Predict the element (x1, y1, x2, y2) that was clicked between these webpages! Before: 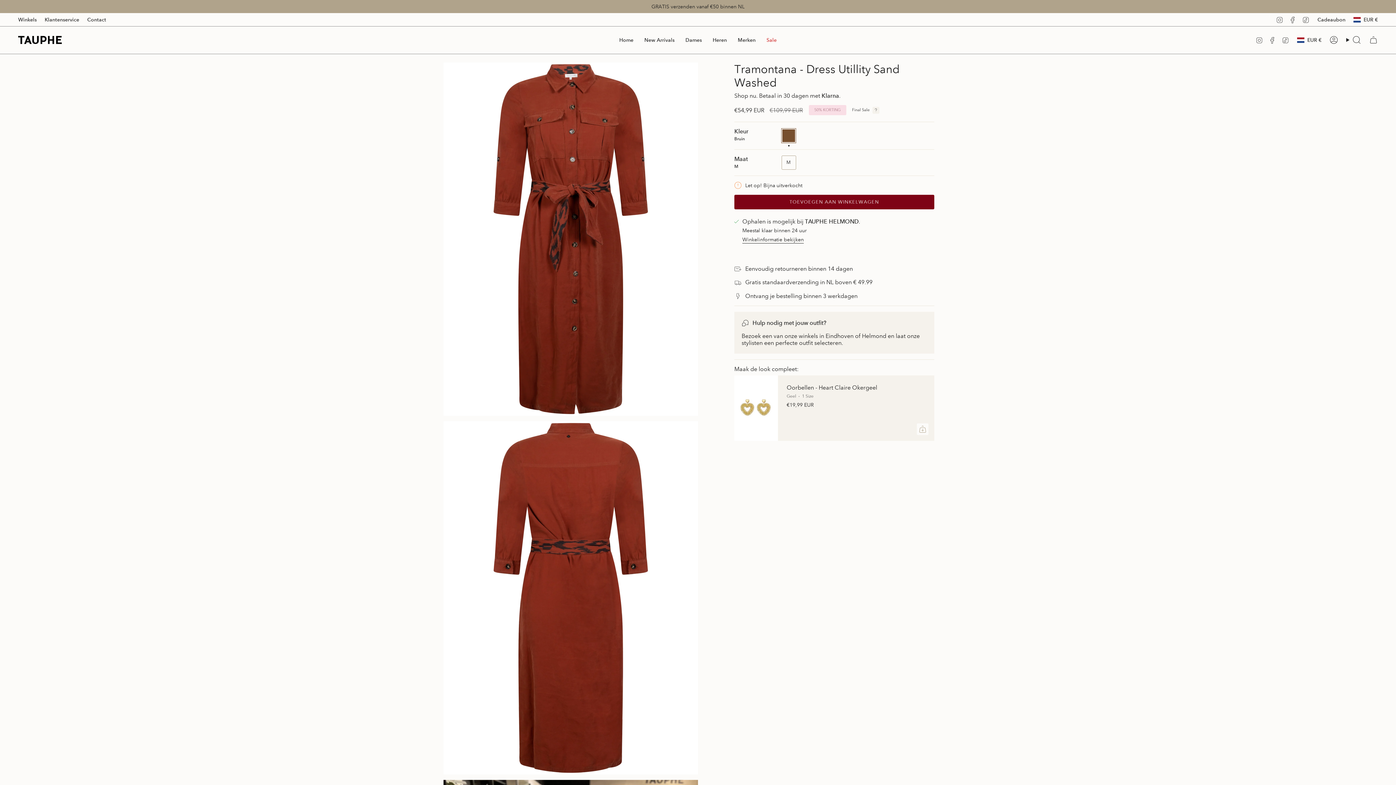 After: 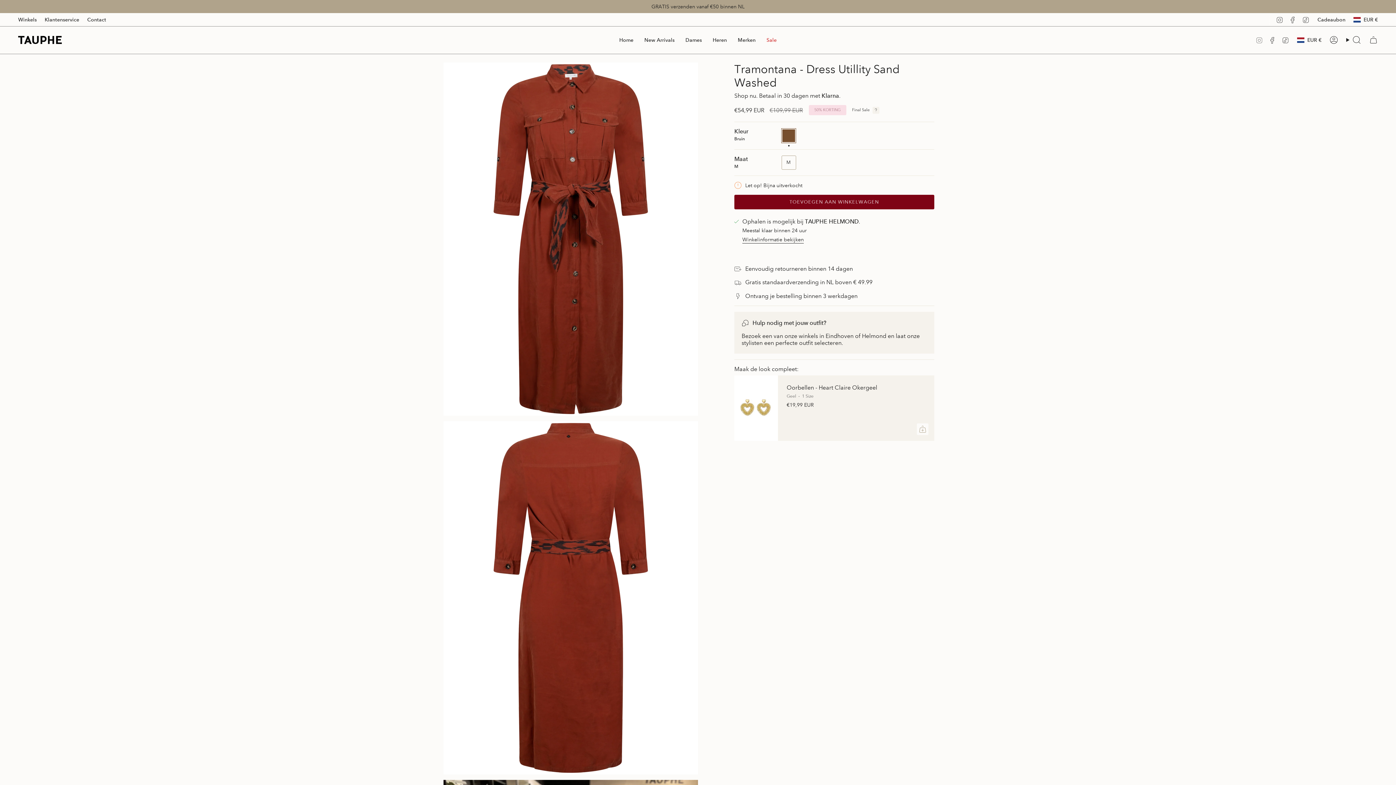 Action: label: Instagram bbox: (1256, 36, 1263, 43)